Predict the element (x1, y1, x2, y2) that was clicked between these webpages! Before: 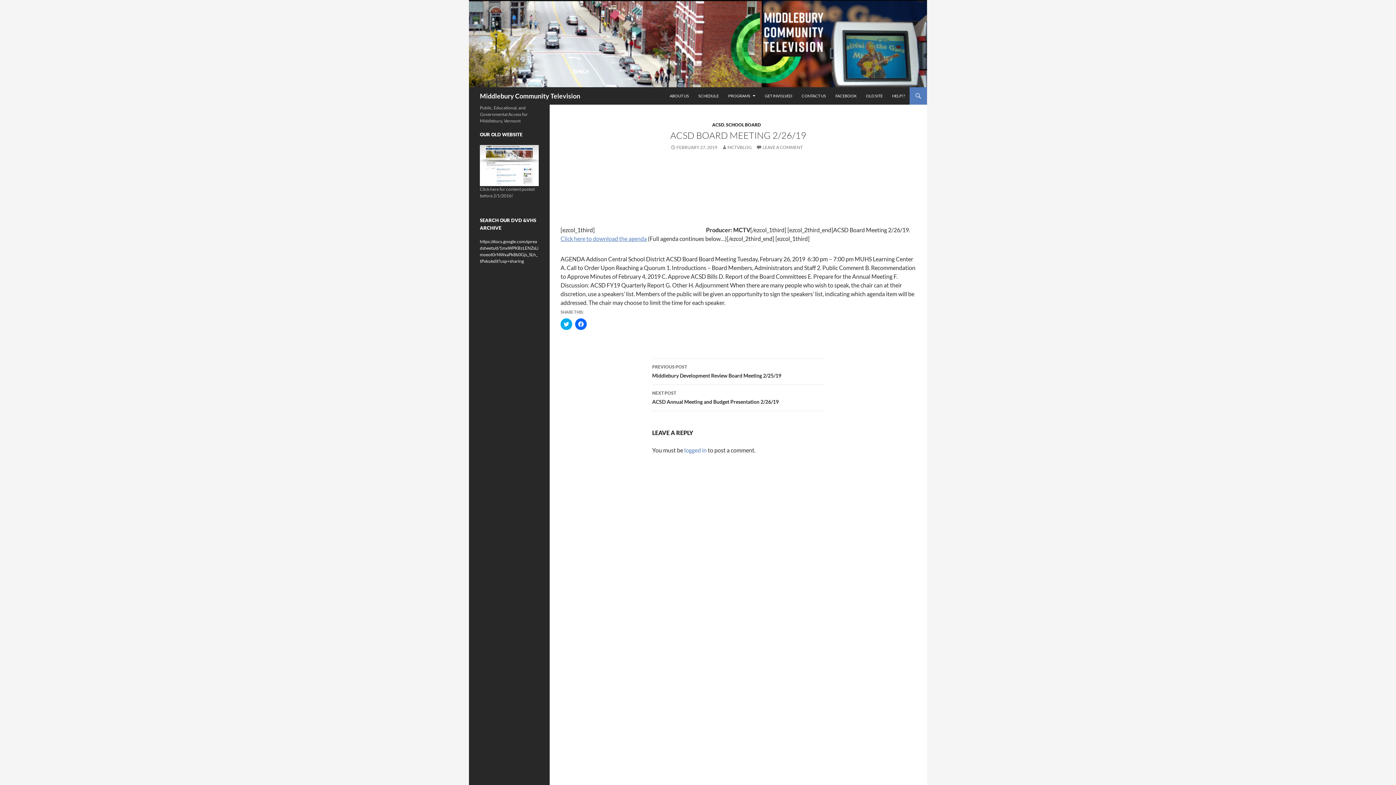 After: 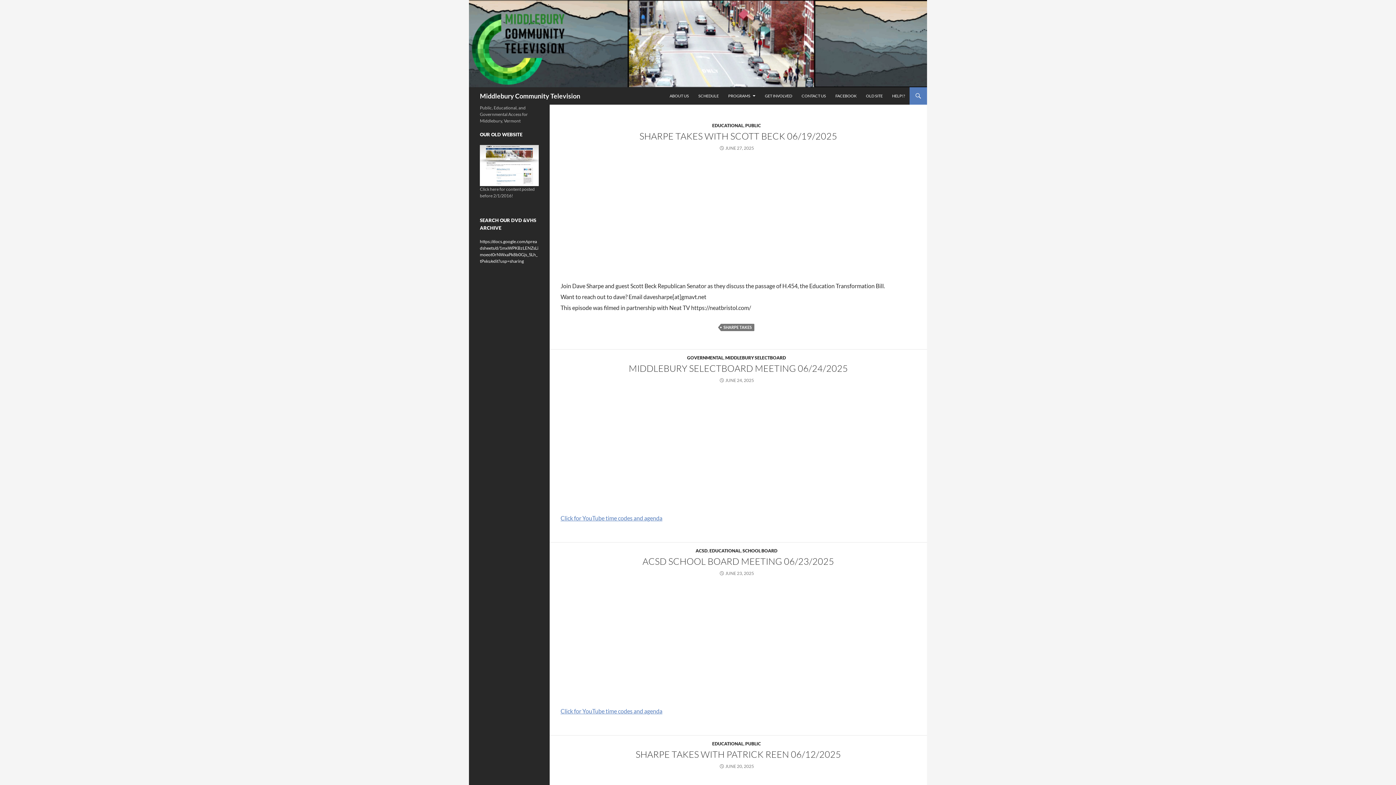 Action: bbox: (480, 87, 580, 104) label: Middlebury Community Television